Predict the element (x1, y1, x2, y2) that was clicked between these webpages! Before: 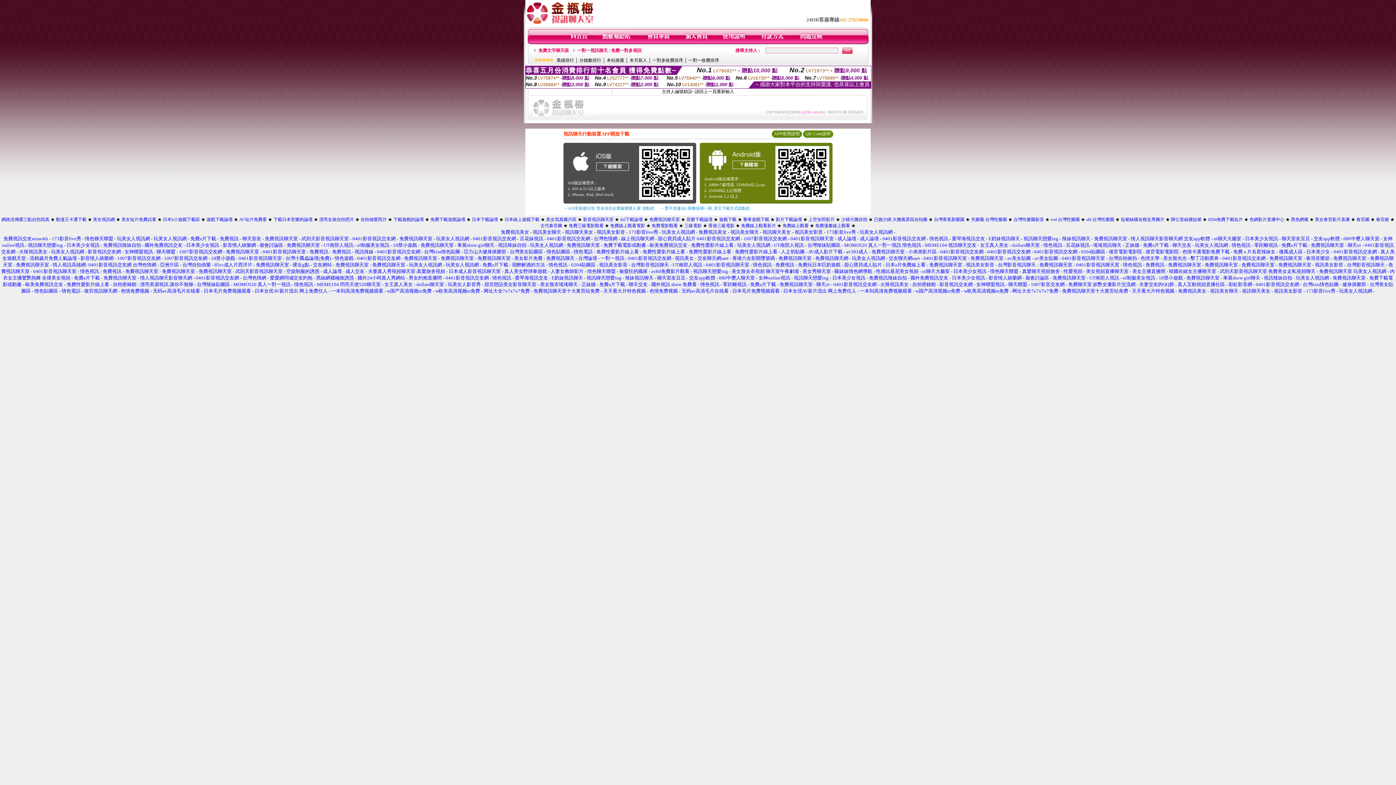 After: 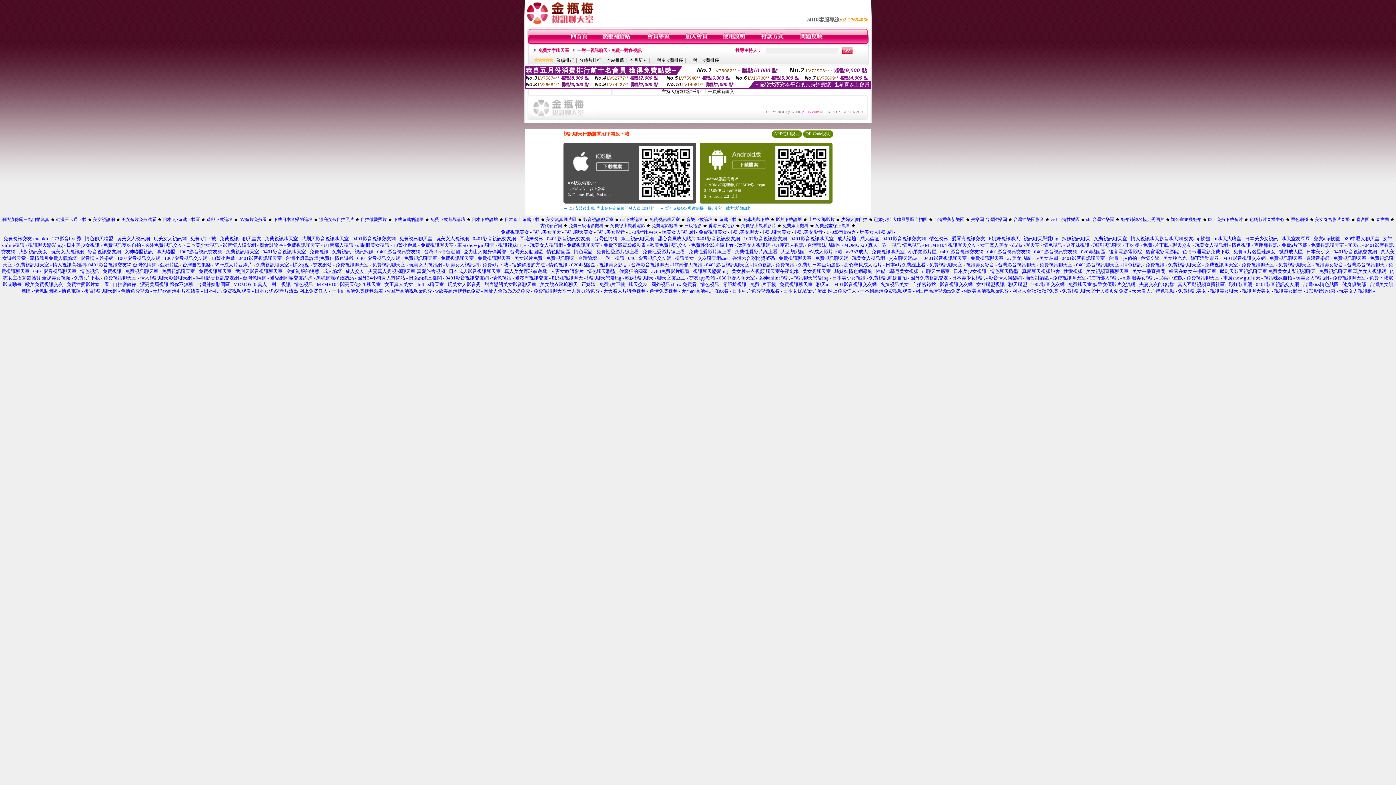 Action: label: 視訊美女影音 bbox: (1315, 262, 1343, 267)